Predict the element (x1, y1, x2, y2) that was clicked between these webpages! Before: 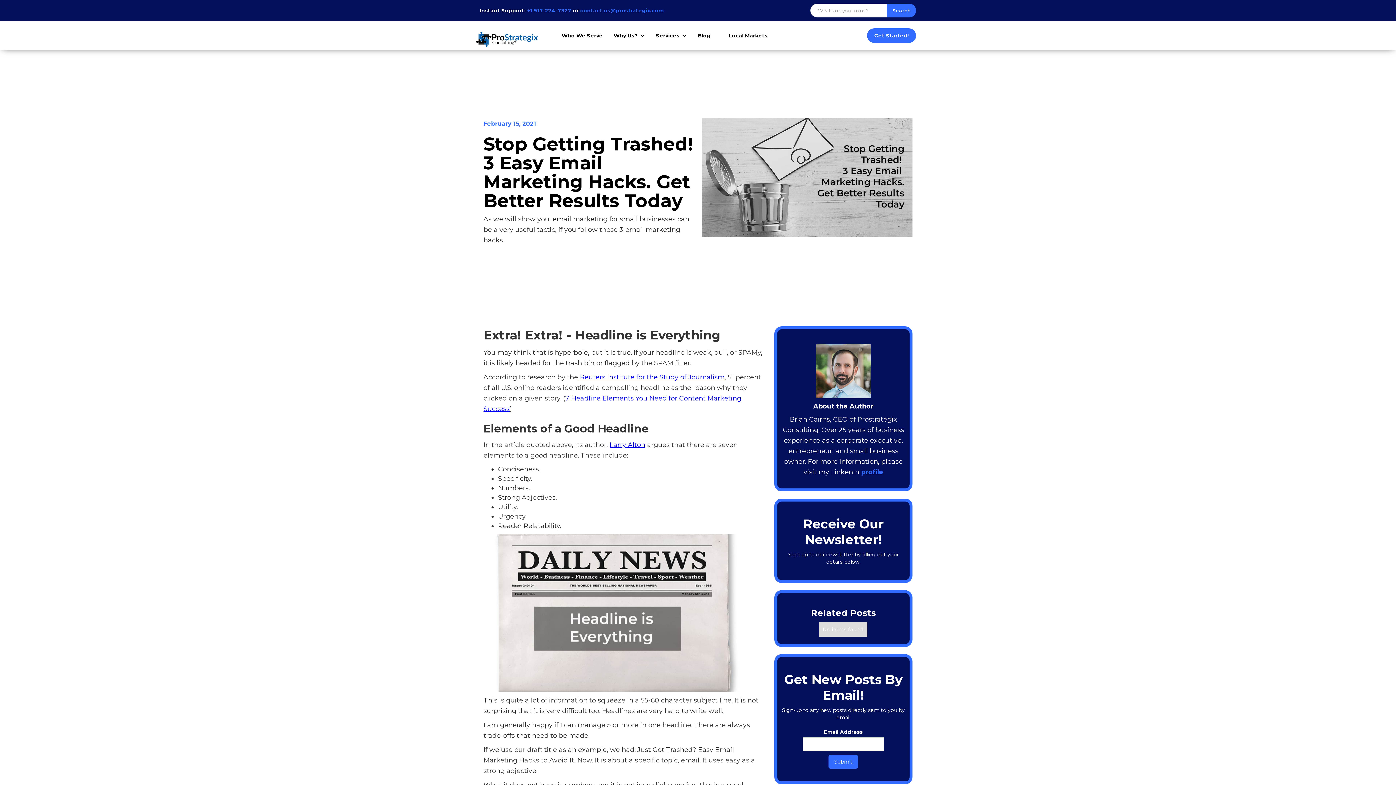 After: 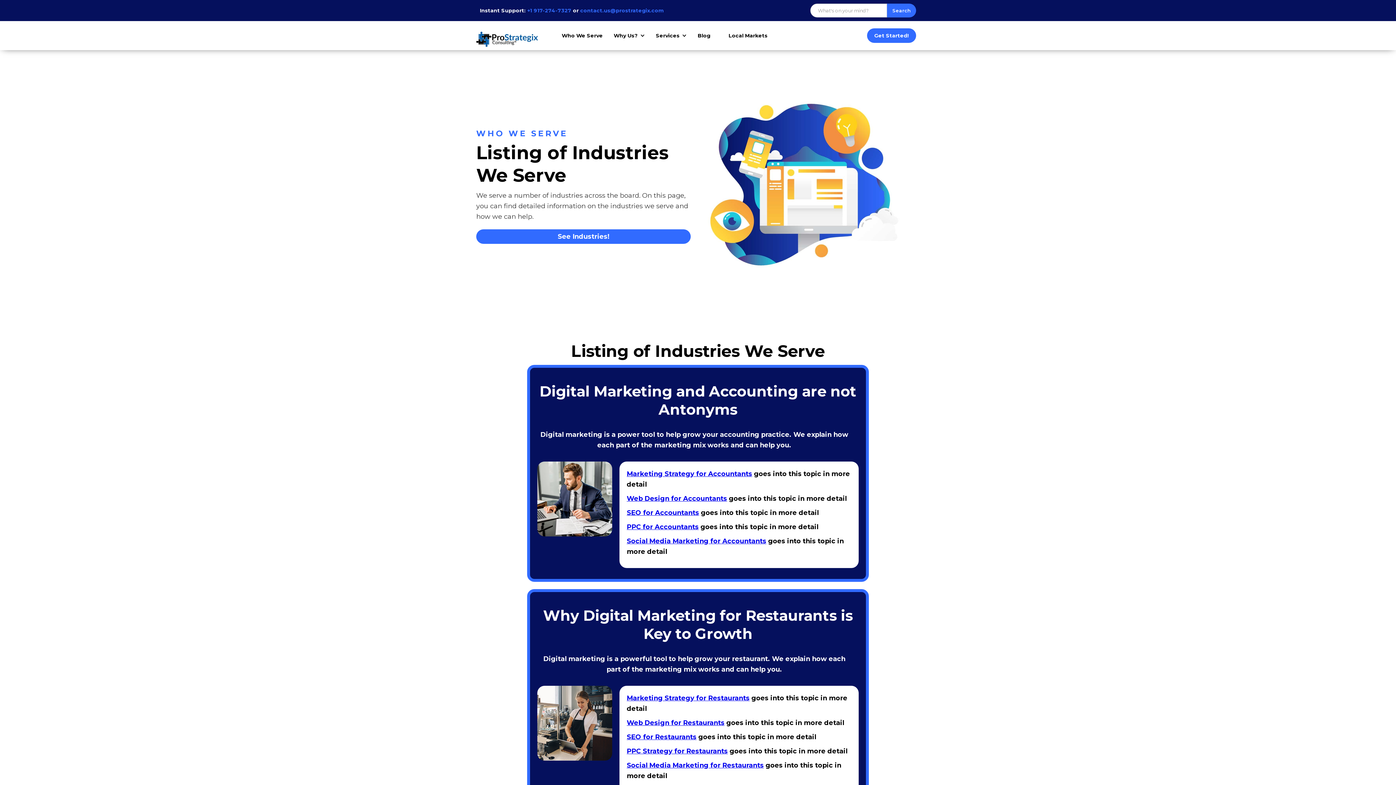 Action: bbox: (558, 24, 610, 46) label: Who We Serve